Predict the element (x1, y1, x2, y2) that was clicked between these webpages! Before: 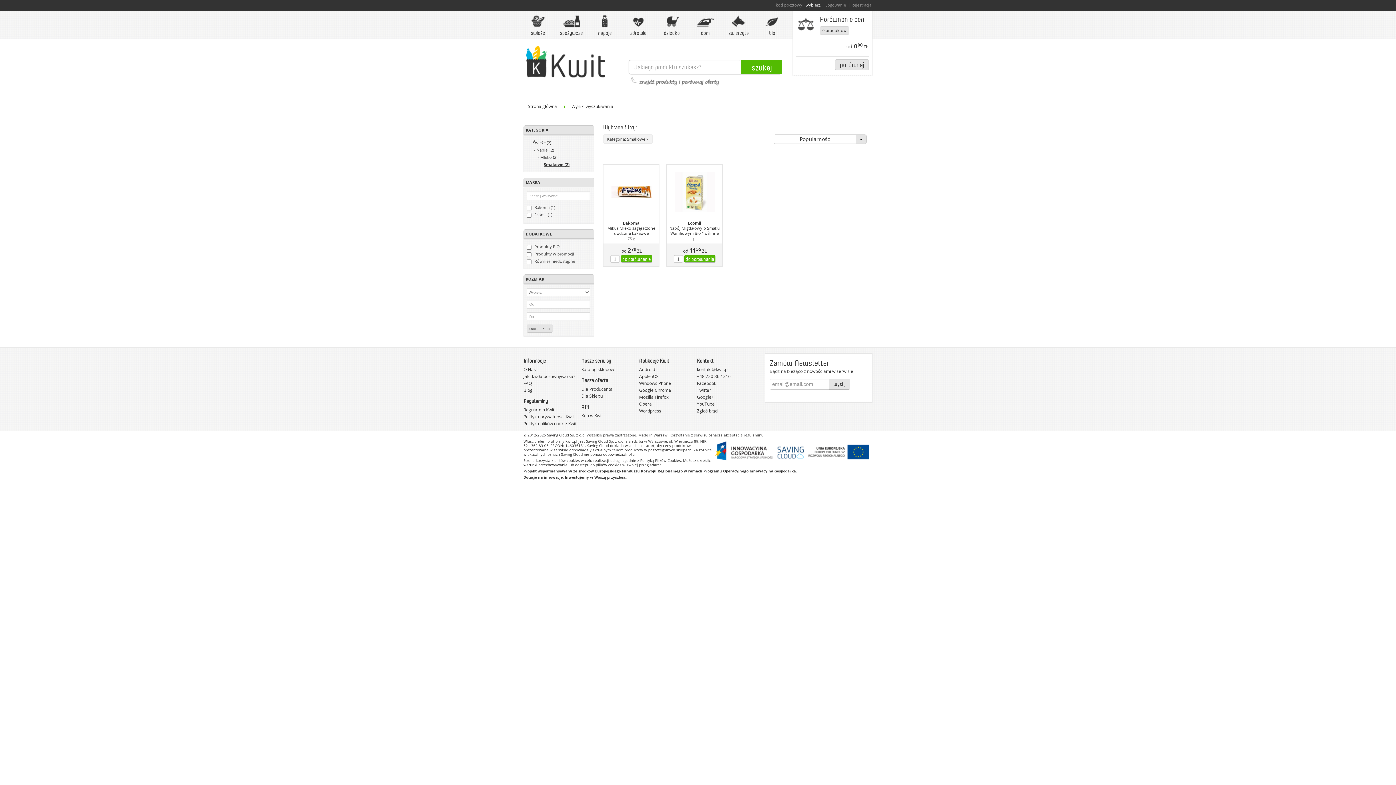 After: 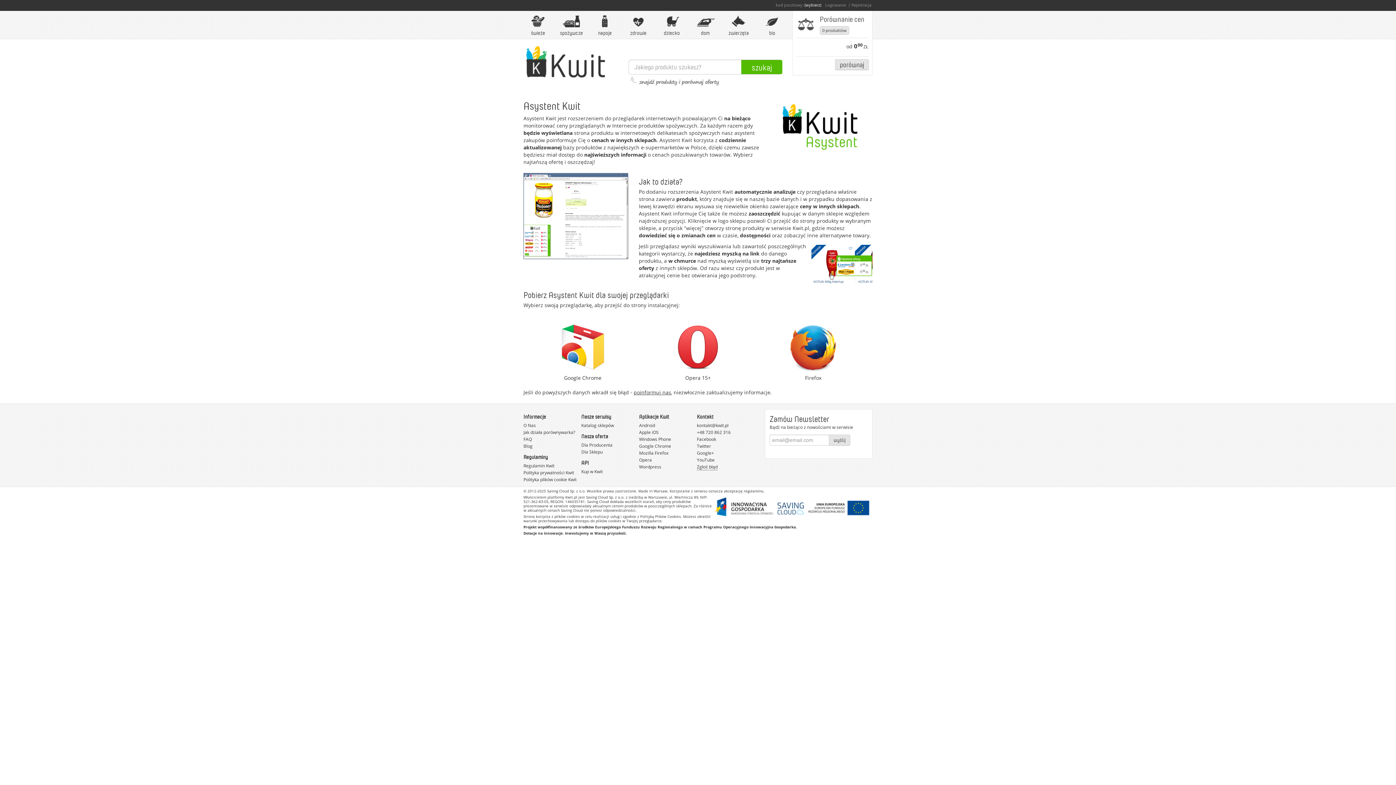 Action: bbox: (639, 394, 668, 400) label: Mozilla Firefox